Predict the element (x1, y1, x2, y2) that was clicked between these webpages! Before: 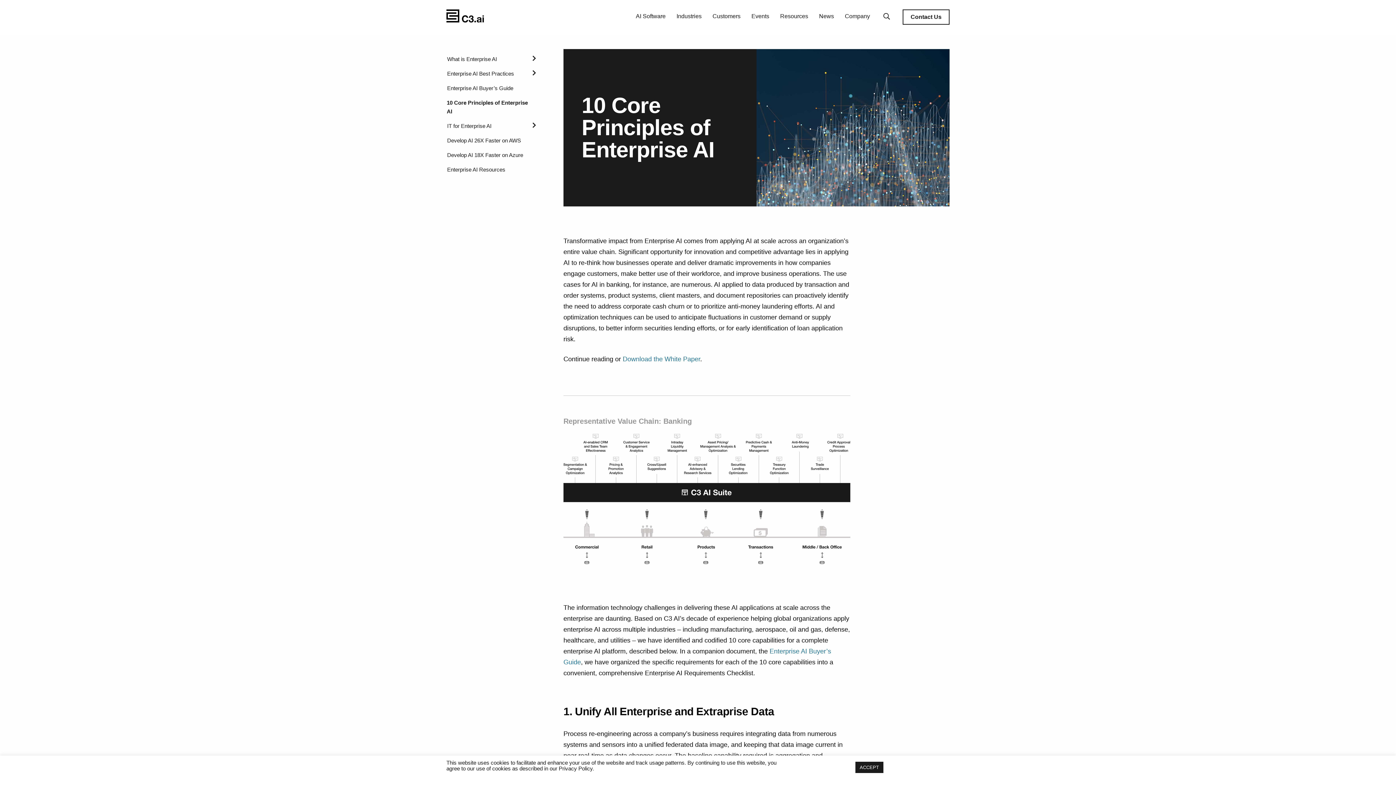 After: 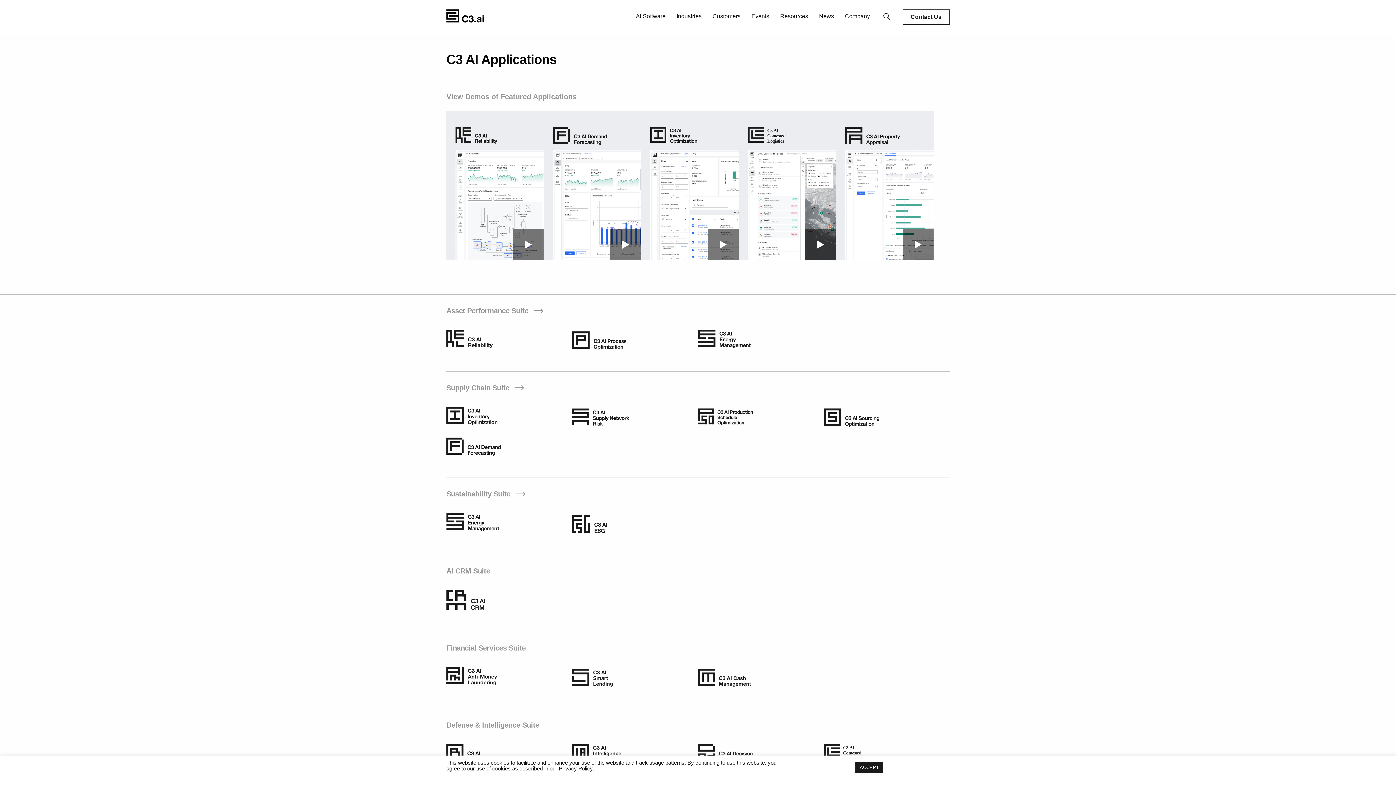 Action: bbox: (636, 9, 665, 25) label: AI Software